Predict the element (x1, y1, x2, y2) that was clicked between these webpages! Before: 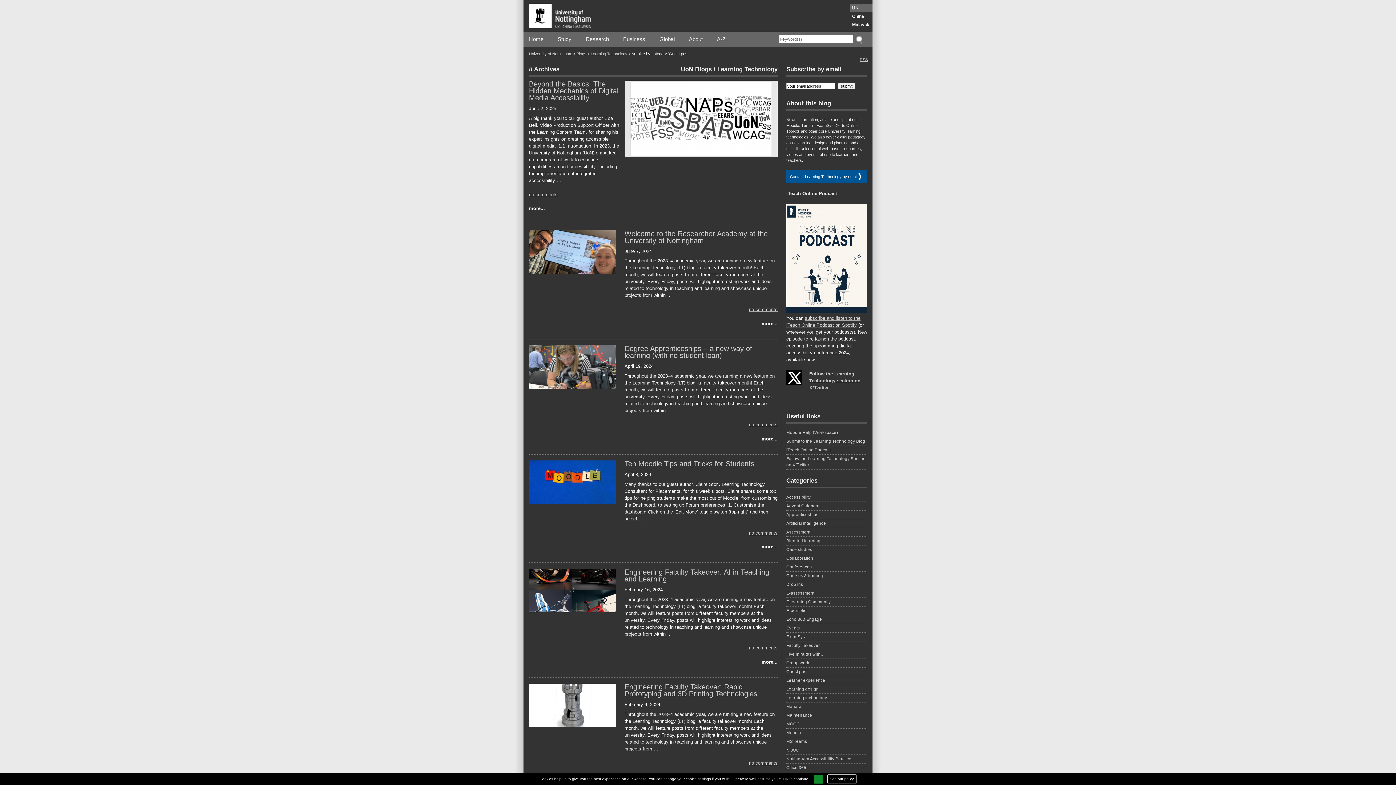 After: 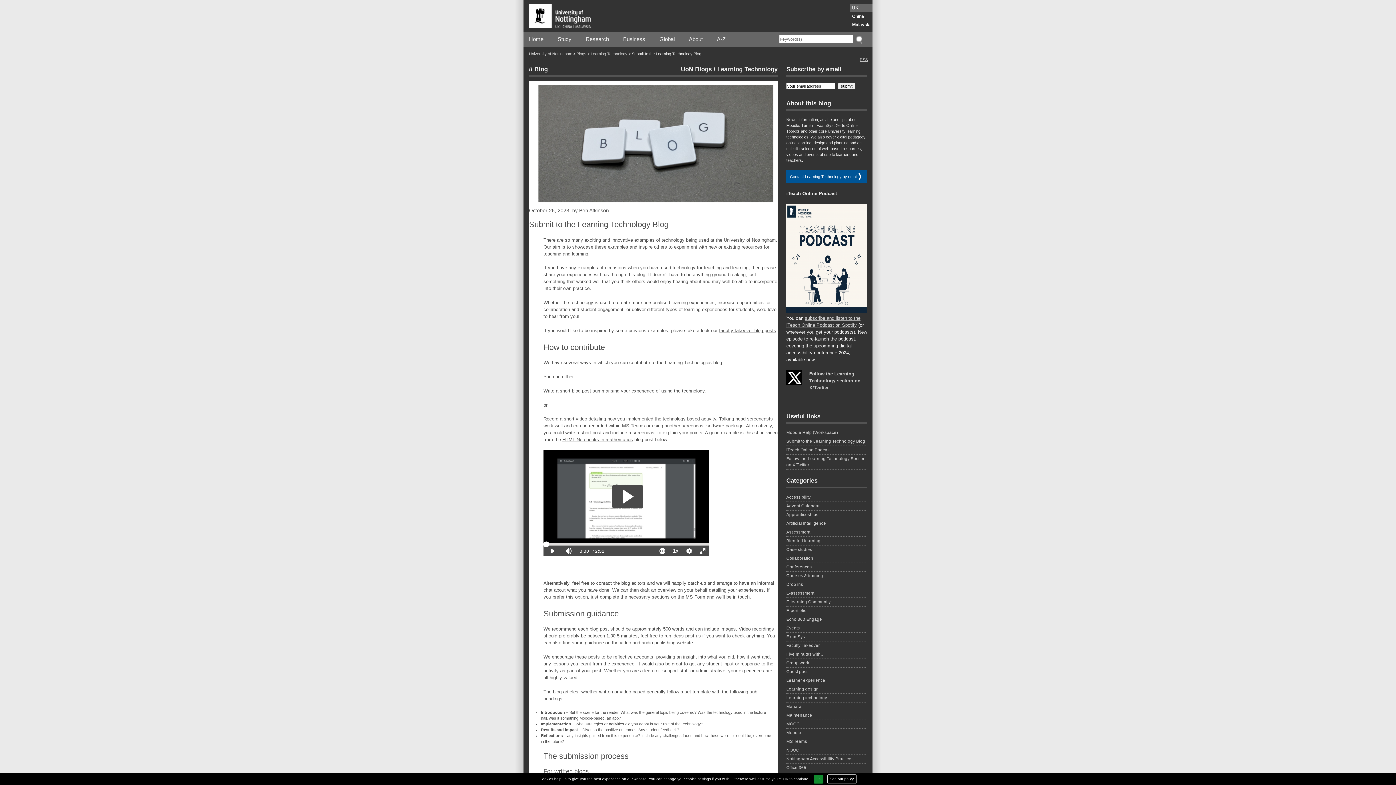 Action: label: Submit to the Learning Technology Blog bbox: (786, 438, 867, 446)